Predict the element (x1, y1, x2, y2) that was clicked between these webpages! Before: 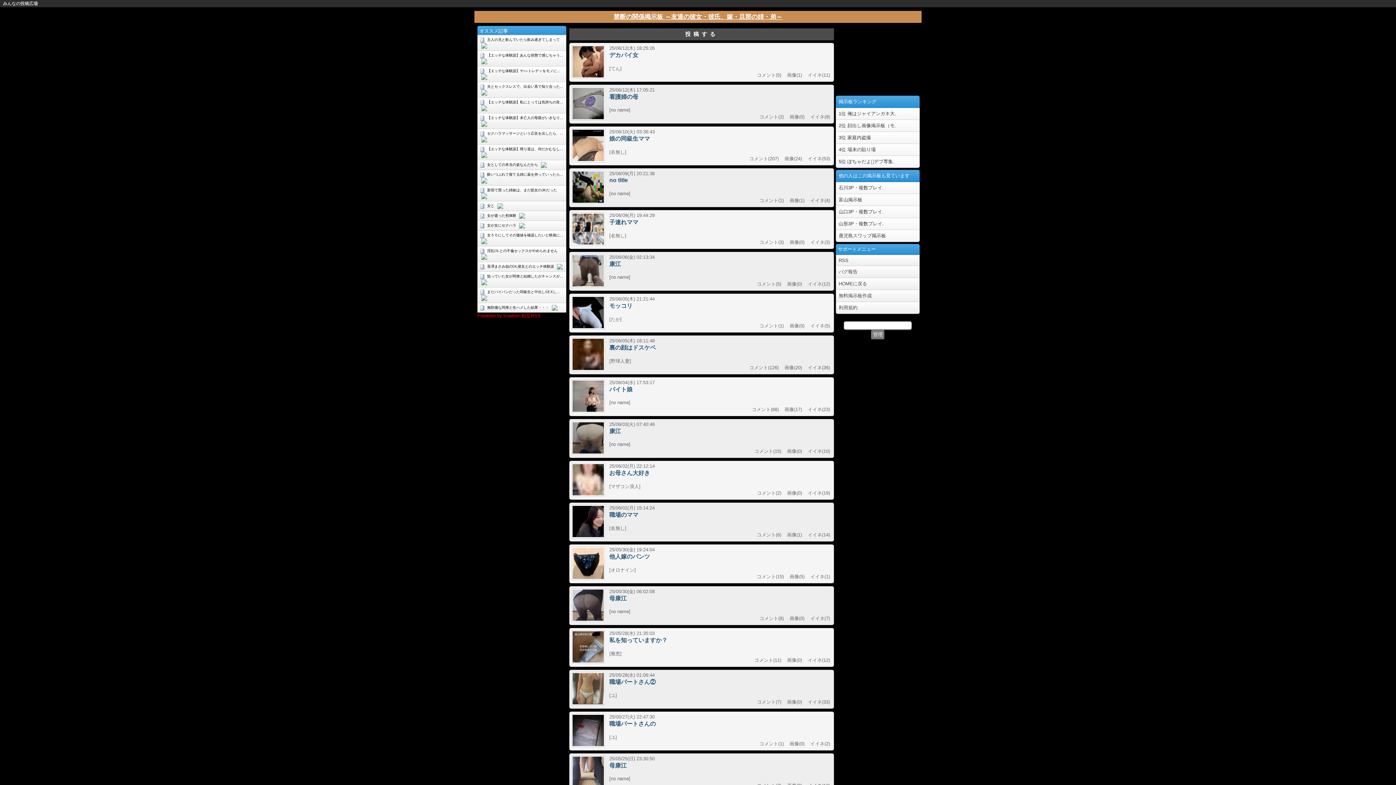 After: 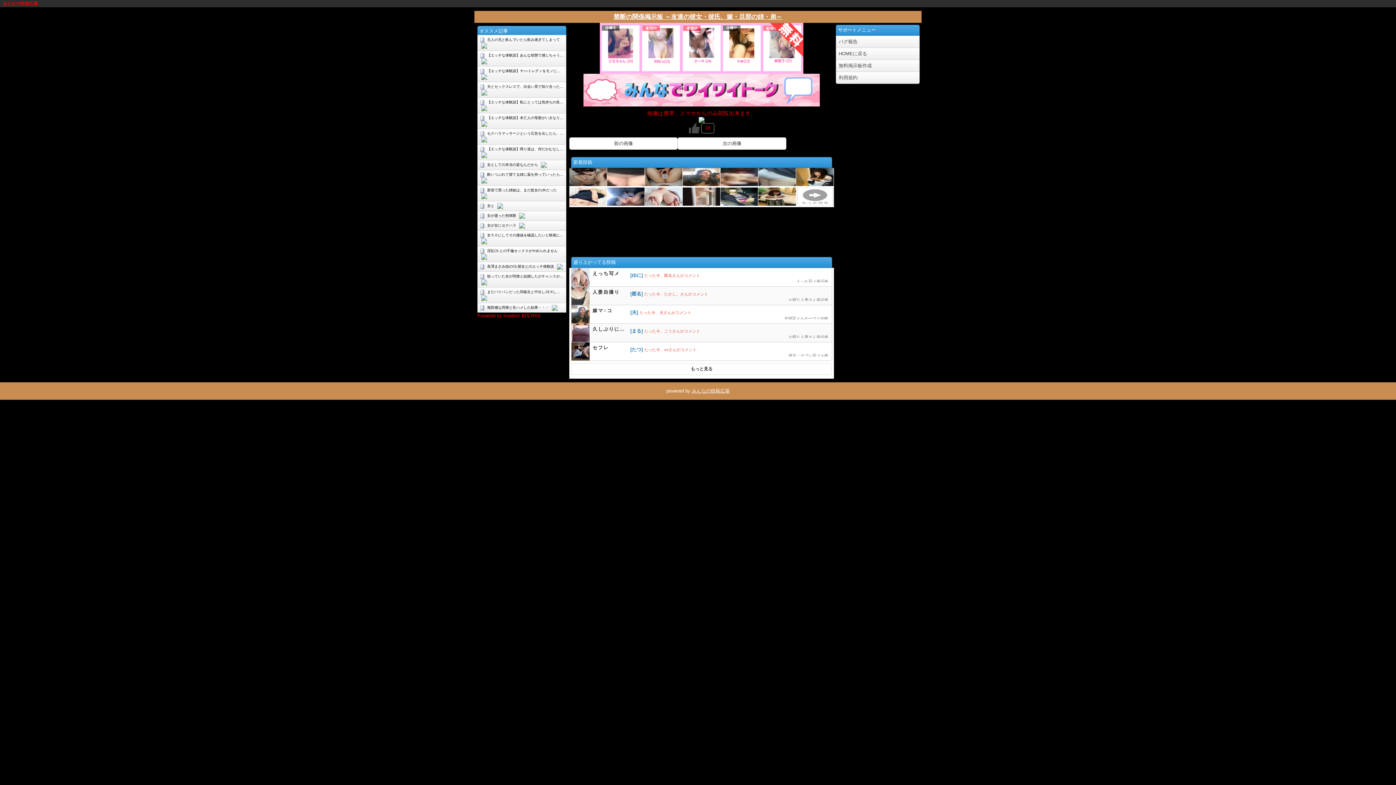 Action: bbox: (572, 464, 605, 495)